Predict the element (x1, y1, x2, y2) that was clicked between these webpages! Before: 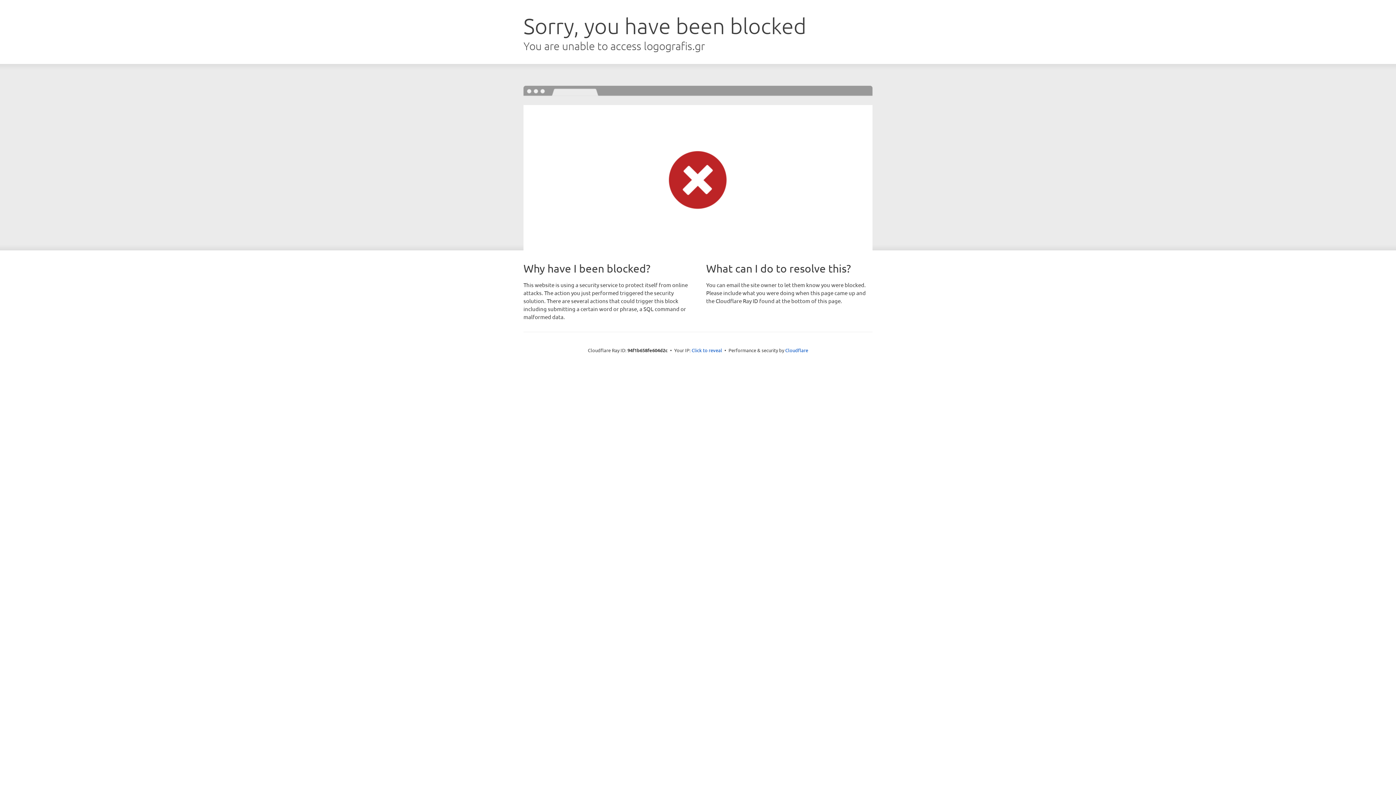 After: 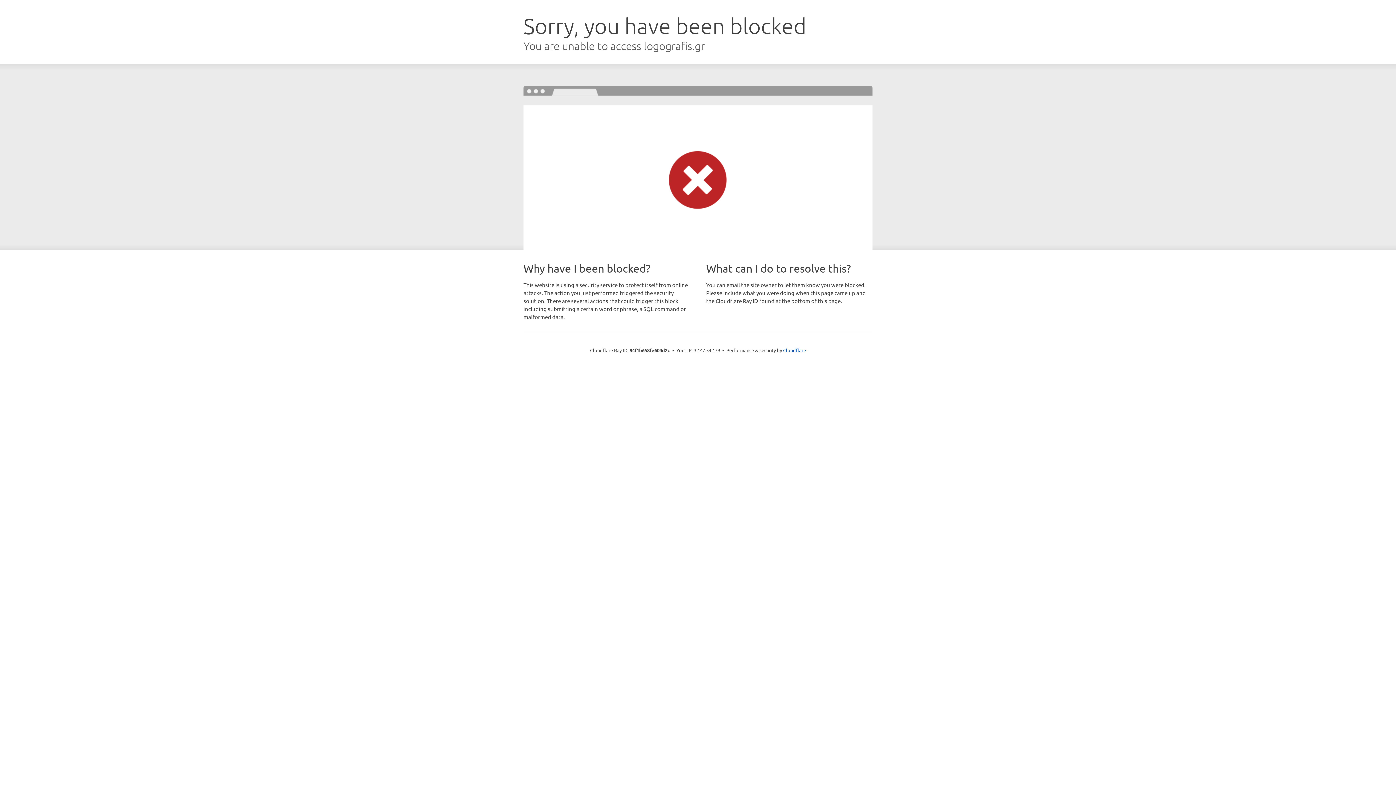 Action: label: Click to reveal bbox: (691, 346, 722, 353)